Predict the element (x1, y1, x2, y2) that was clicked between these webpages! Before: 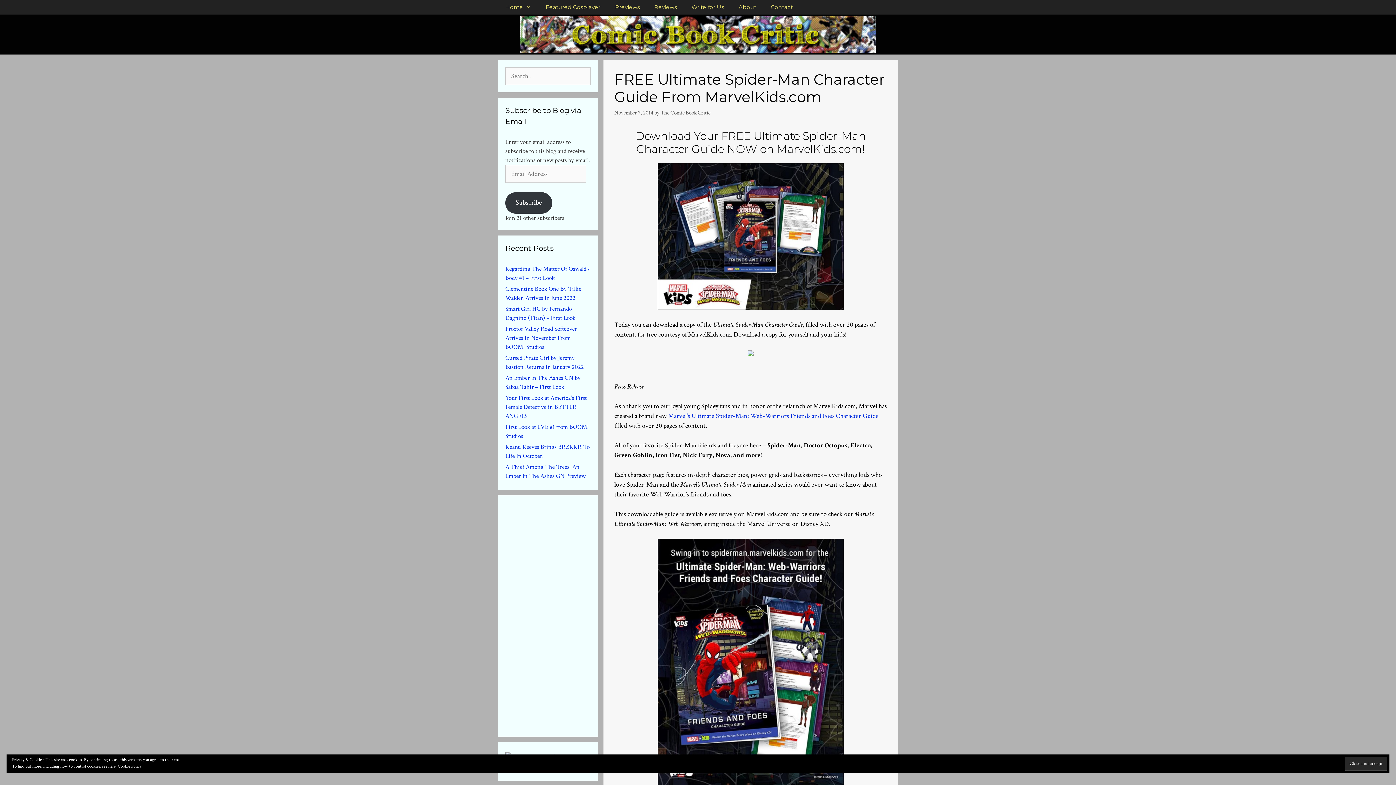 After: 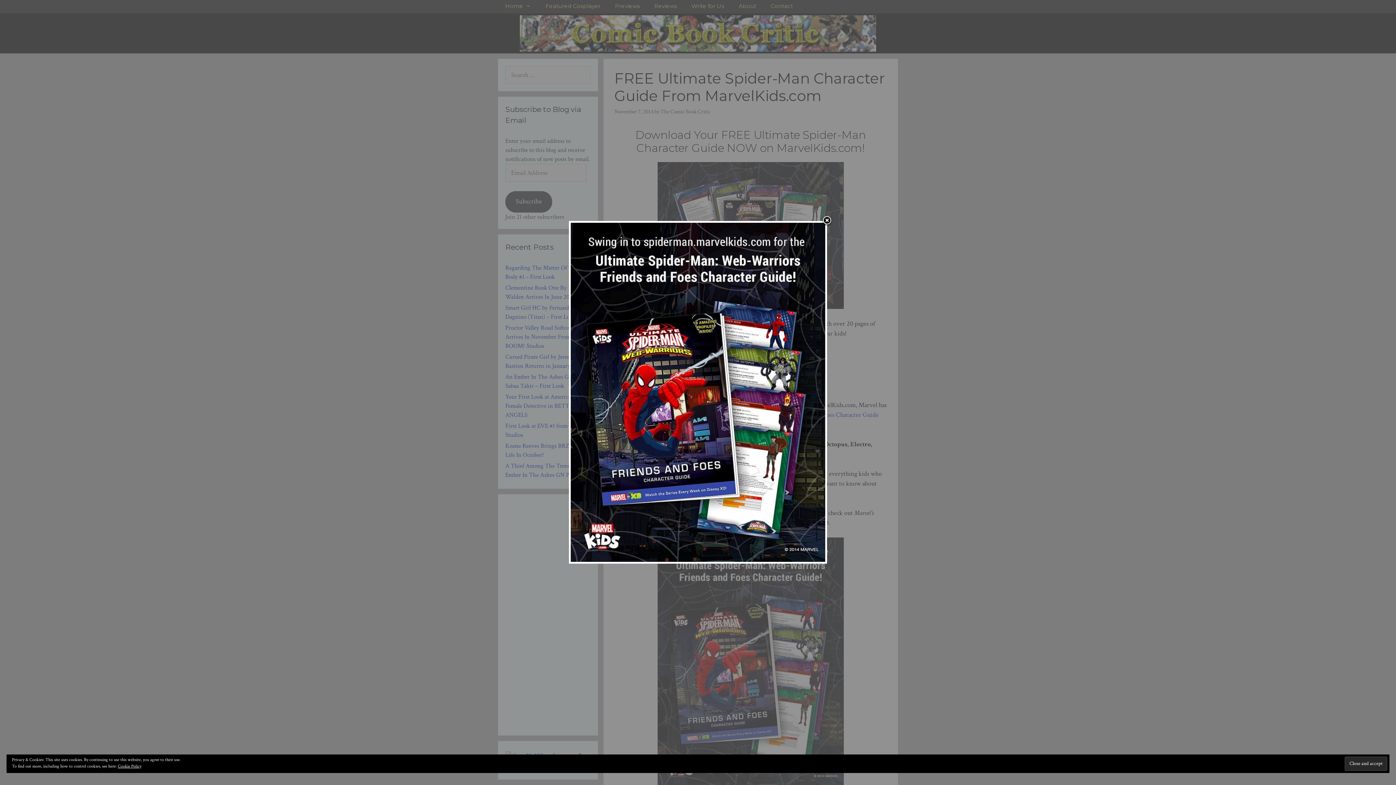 Action: bbox: (614, 538, 887, 786)